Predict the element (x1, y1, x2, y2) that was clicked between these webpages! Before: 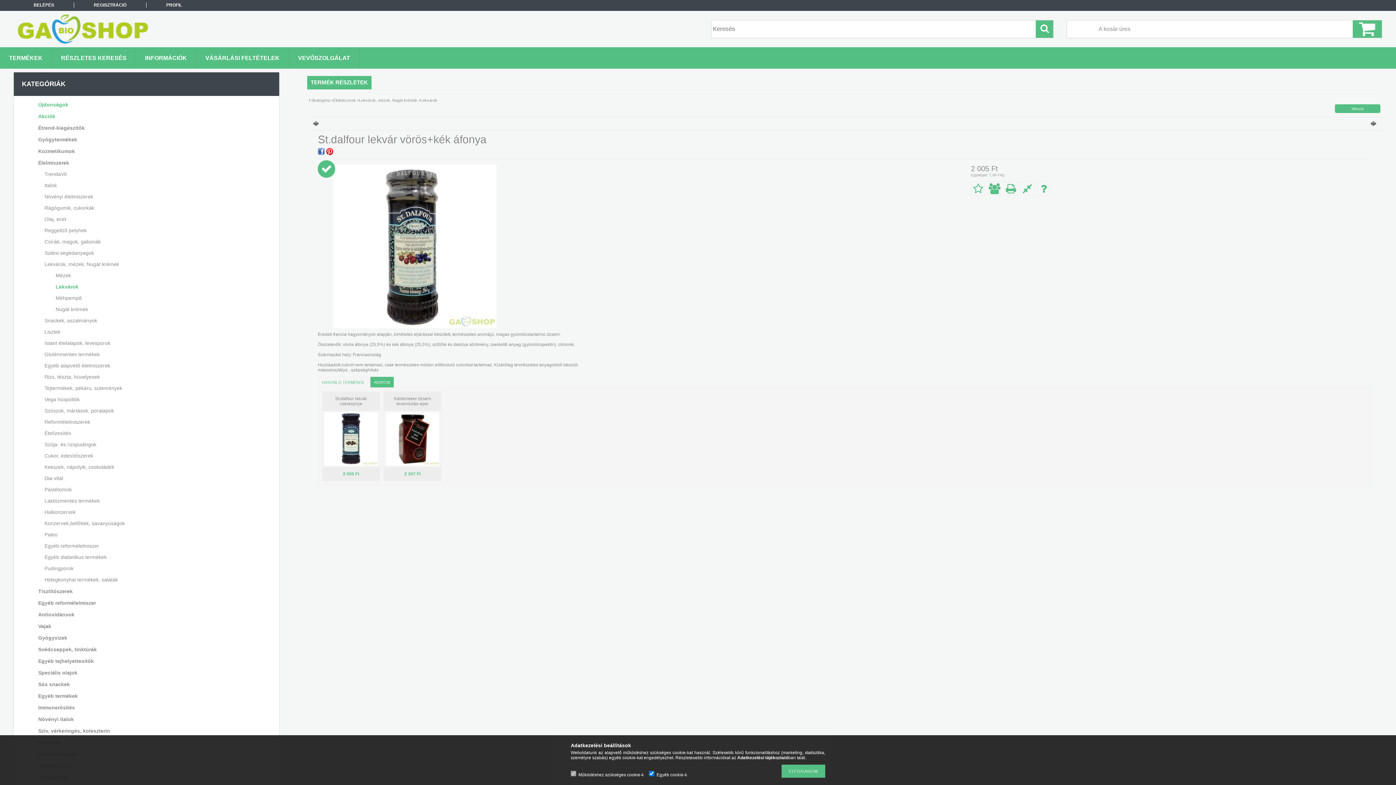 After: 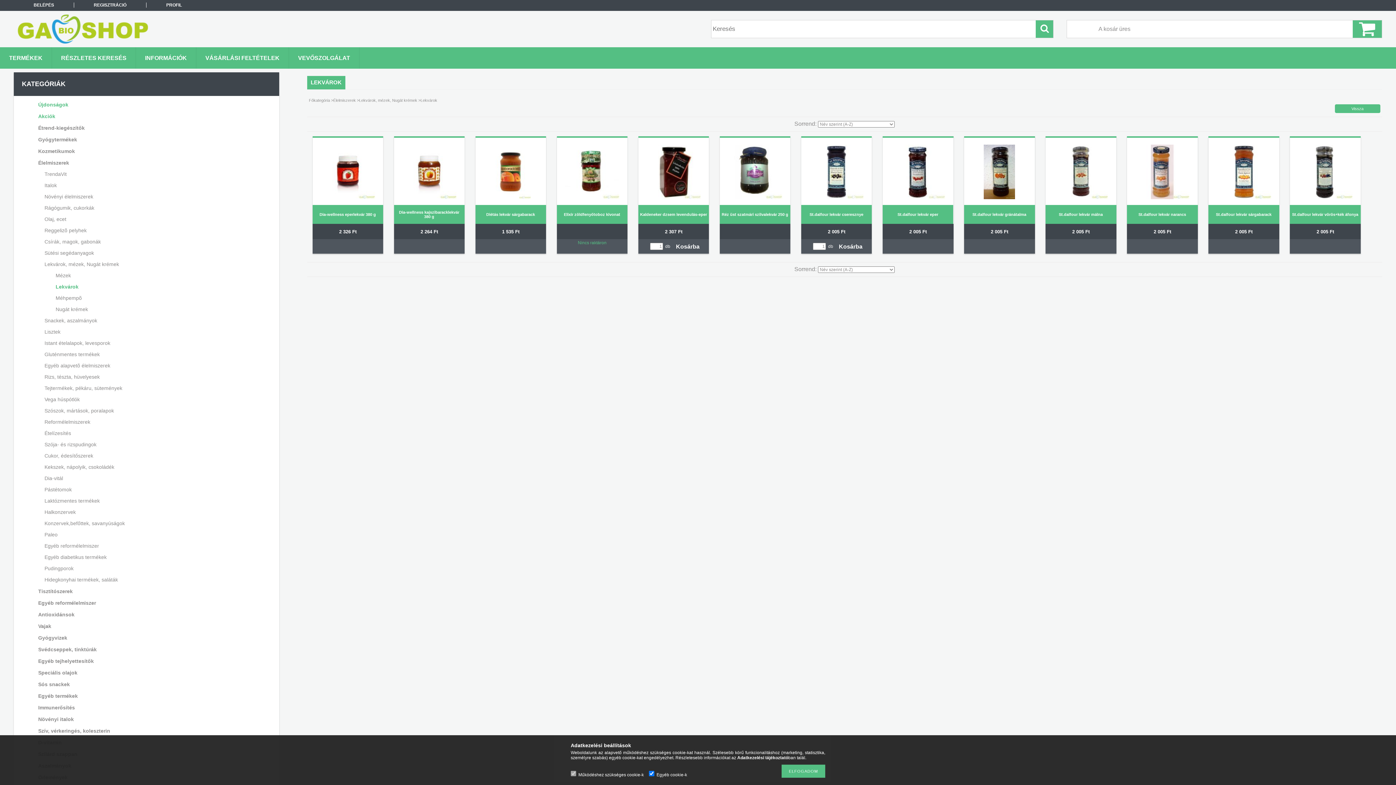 Action: label: Lekvárok bbox: (26, 281, 266, 292)